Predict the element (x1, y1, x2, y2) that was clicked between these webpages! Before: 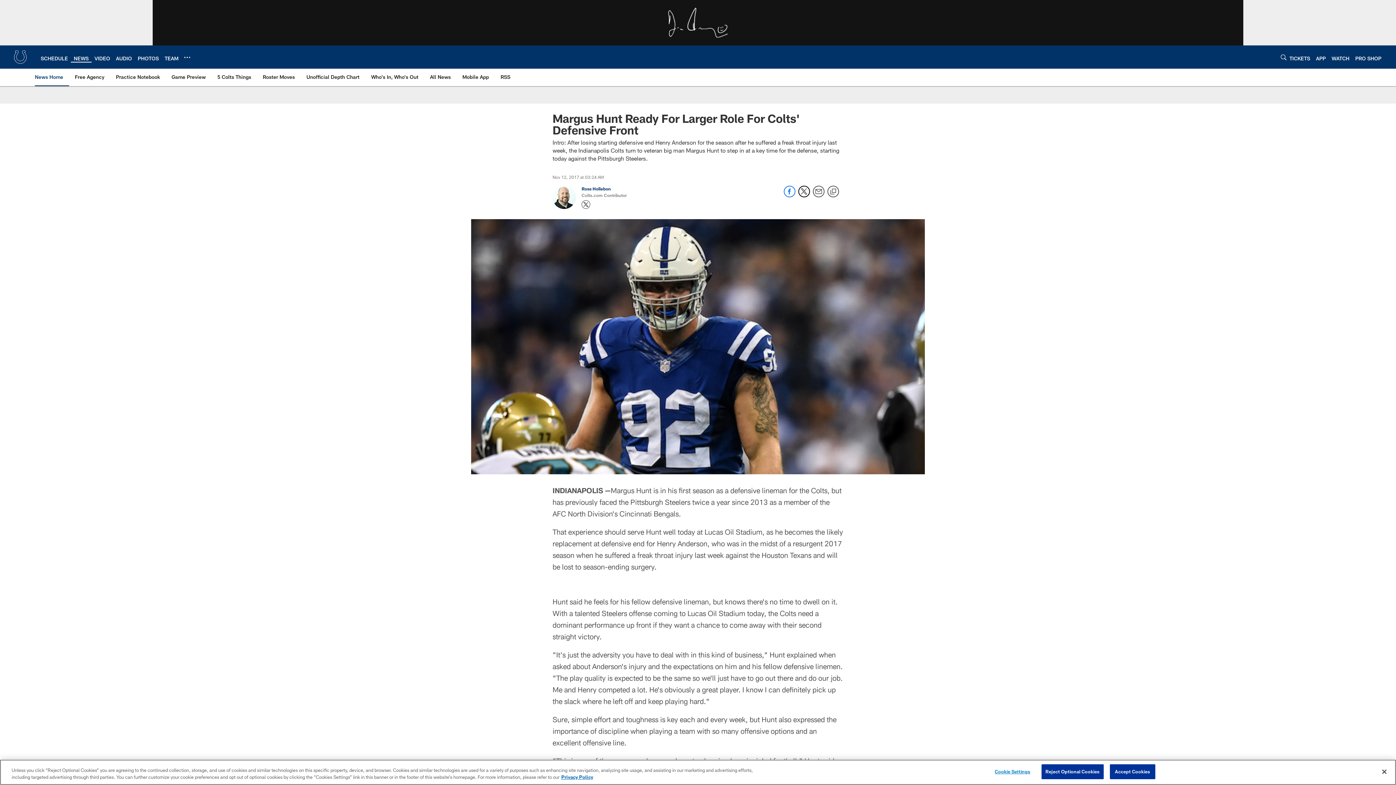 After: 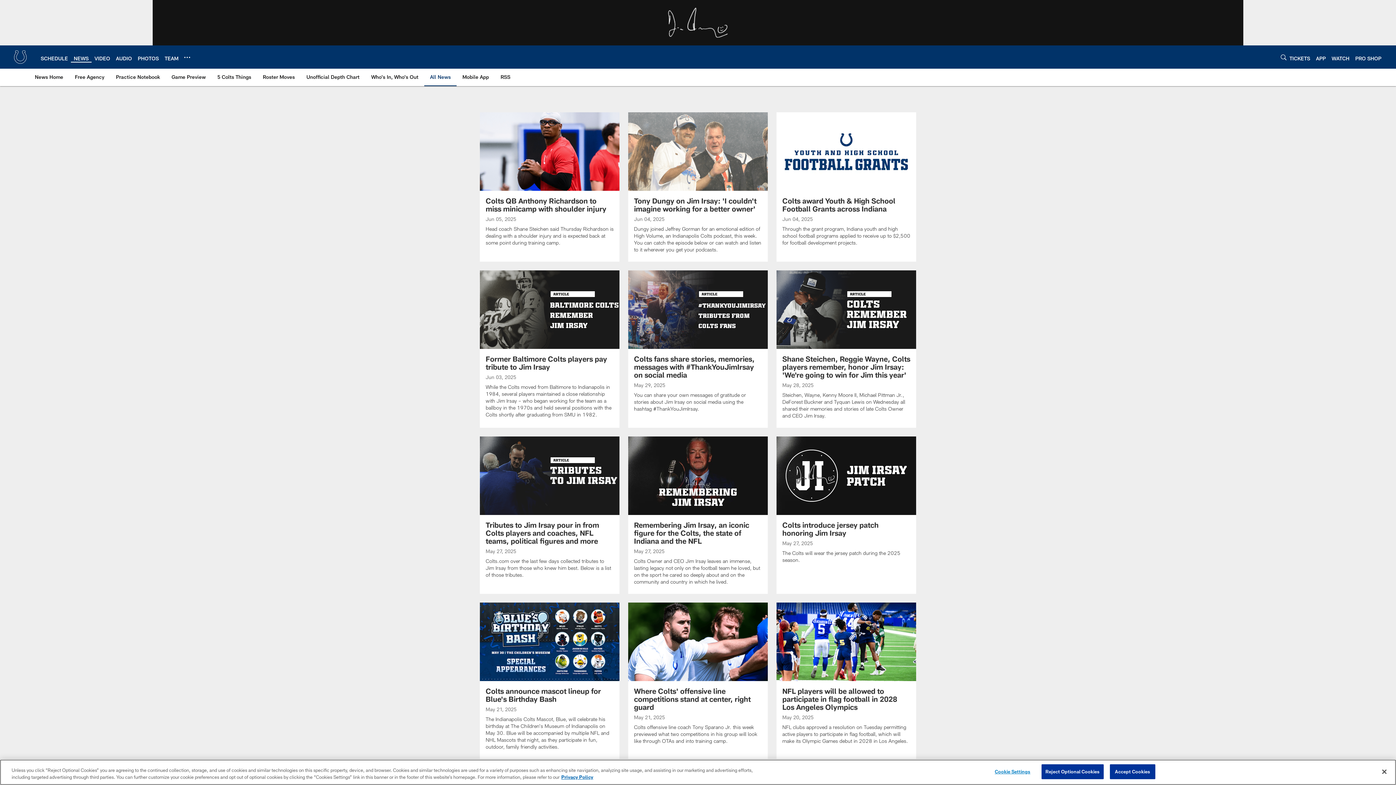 Action: bbox: (427, 68, 453, 85) label: All News